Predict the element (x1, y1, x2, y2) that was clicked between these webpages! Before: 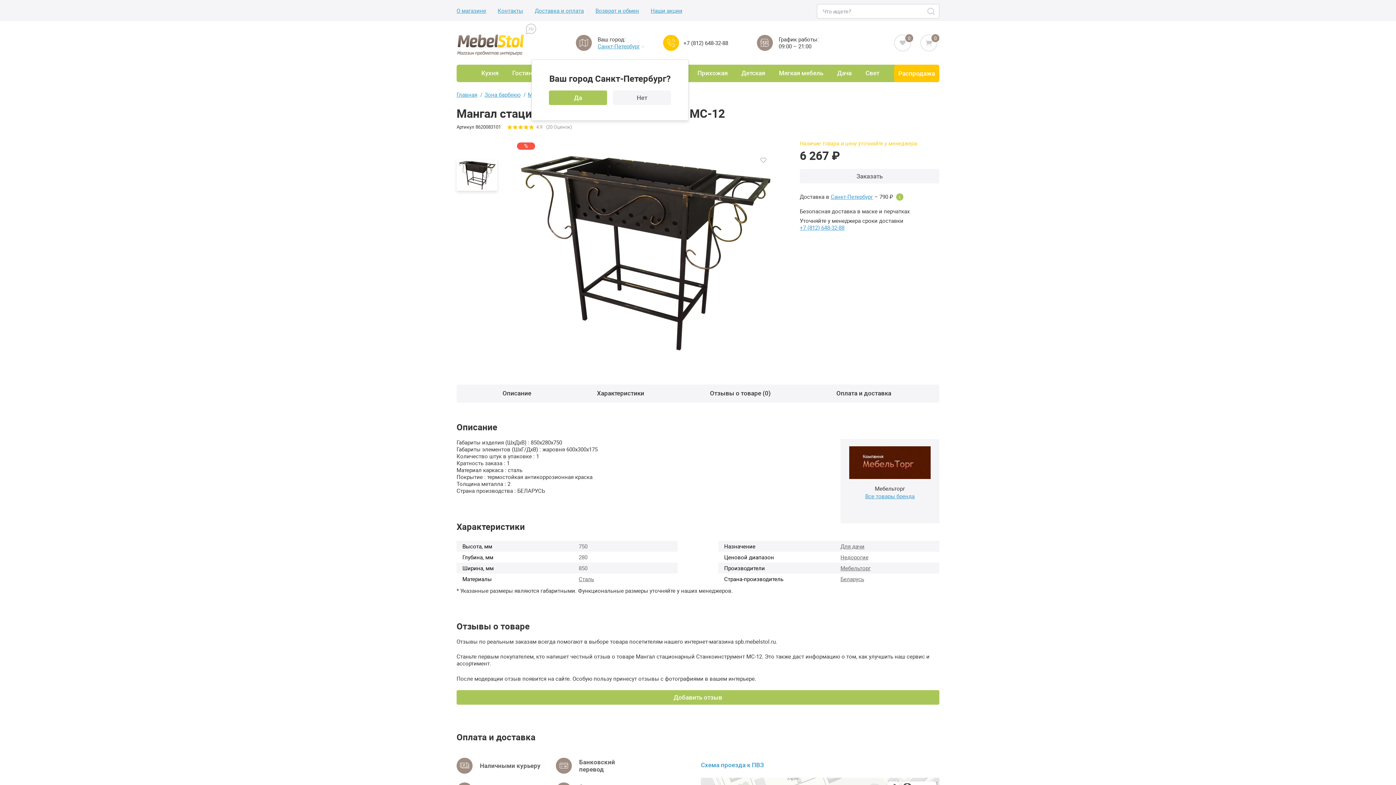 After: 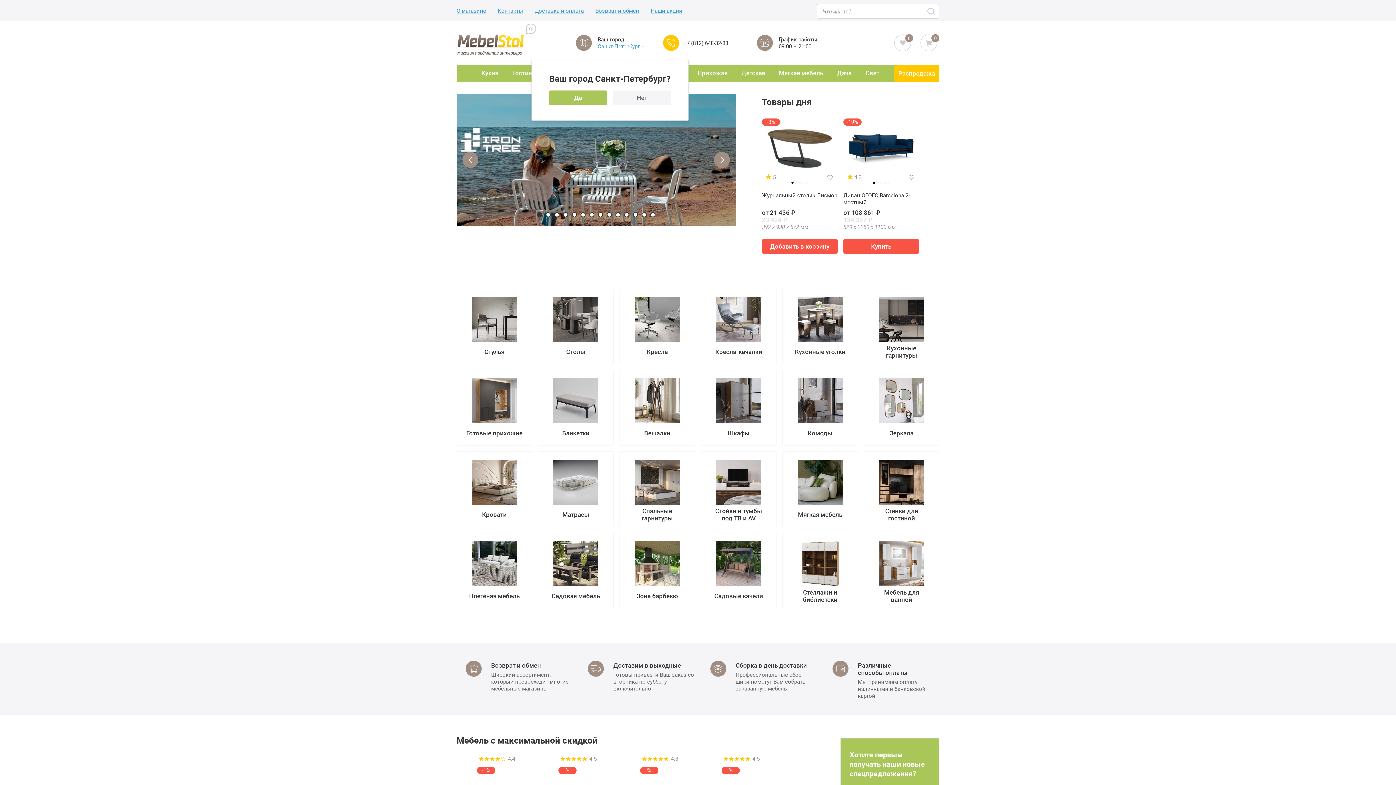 Action: bbox: (456, 90, 477, 98) label: Главная